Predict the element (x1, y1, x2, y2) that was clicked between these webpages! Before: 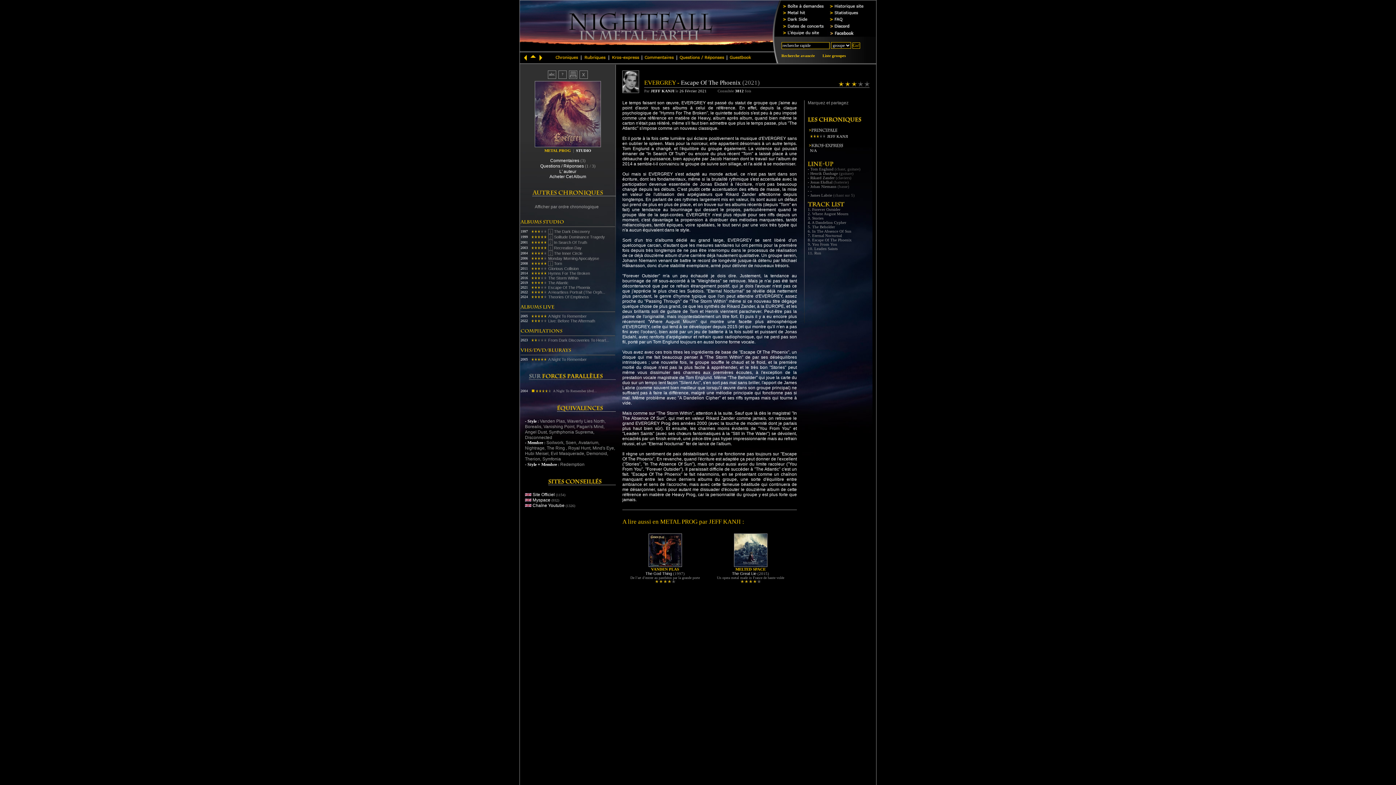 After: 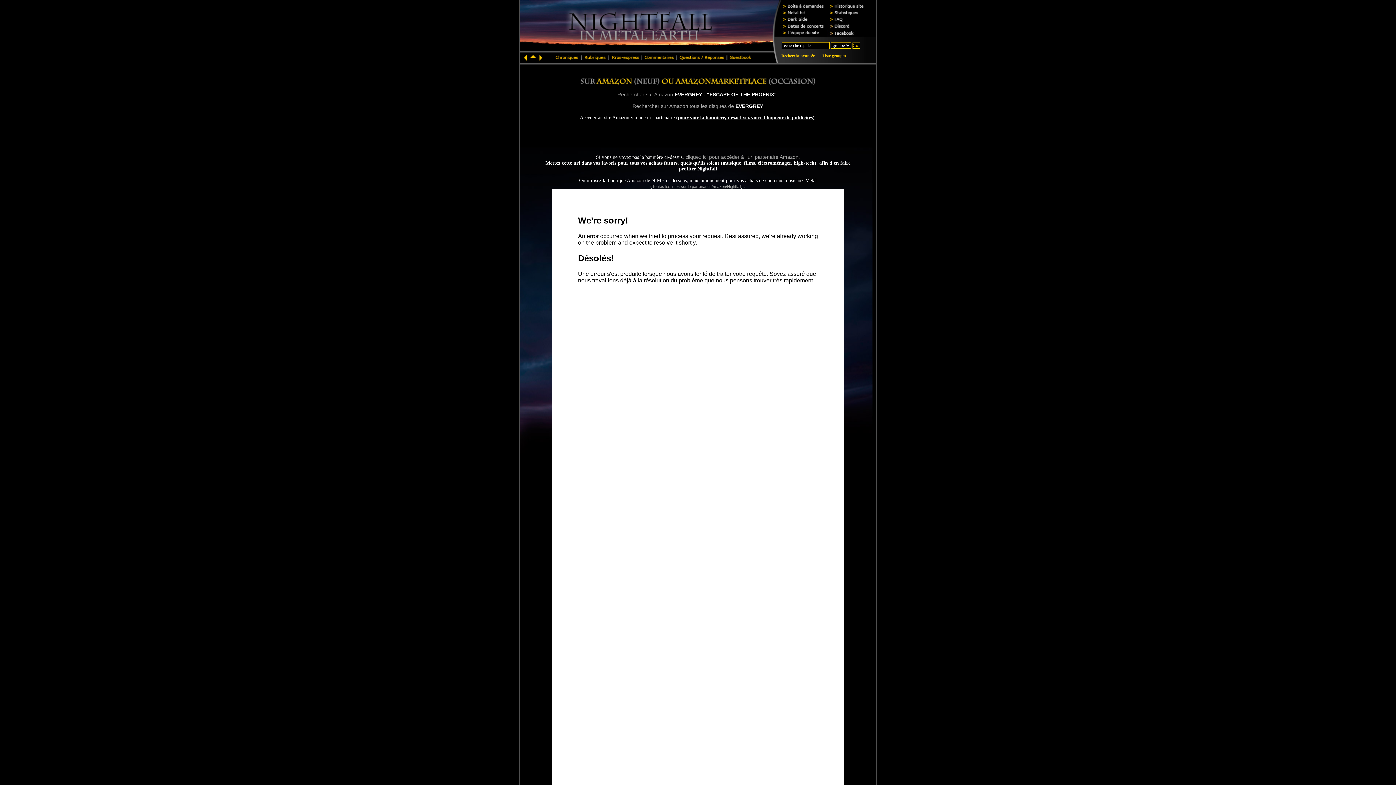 Action: bbox: (549, 174, 586, 179) label: Acheter Cet Album